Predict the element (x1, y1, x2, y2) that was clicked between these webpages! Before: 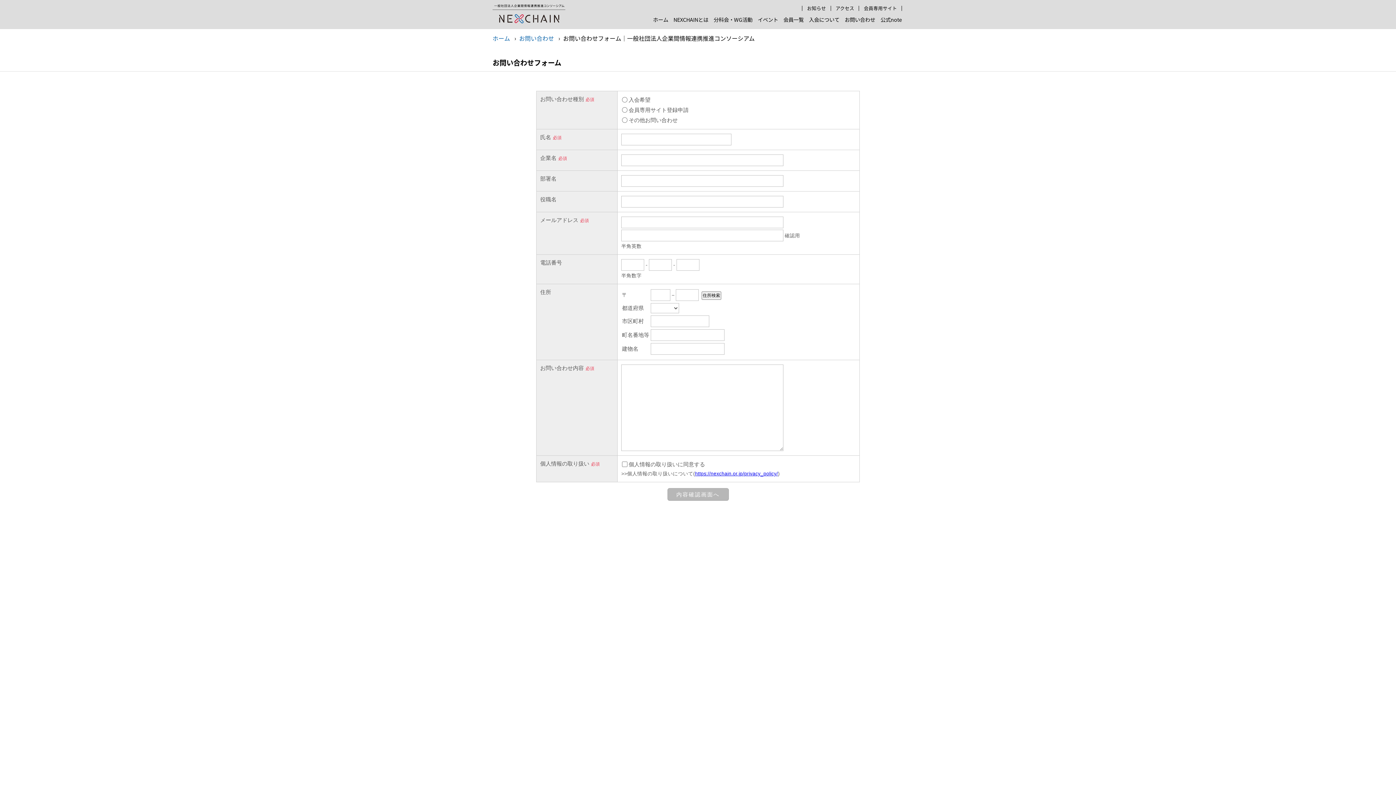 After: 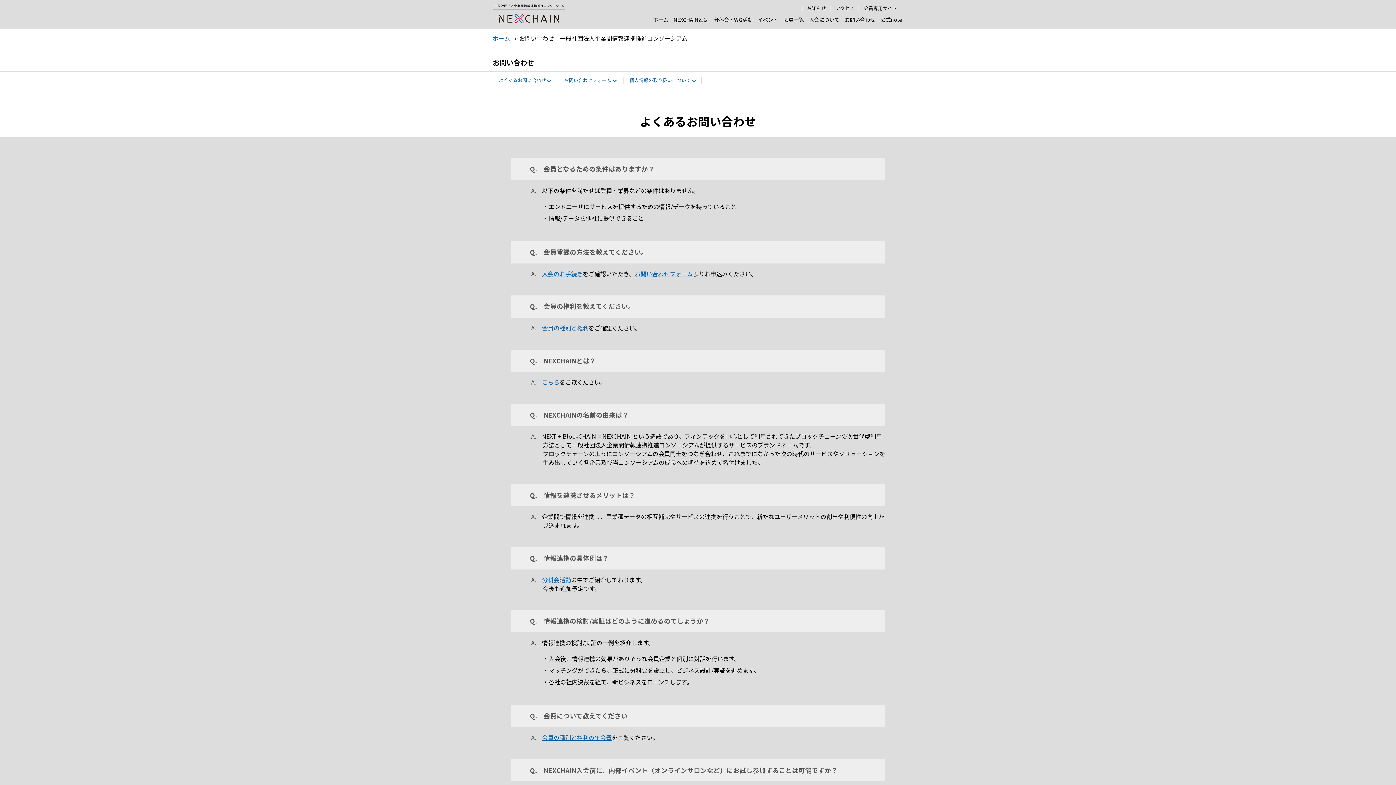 Action: bbox: (844, 15, 875, 23) label: お問い合わせ